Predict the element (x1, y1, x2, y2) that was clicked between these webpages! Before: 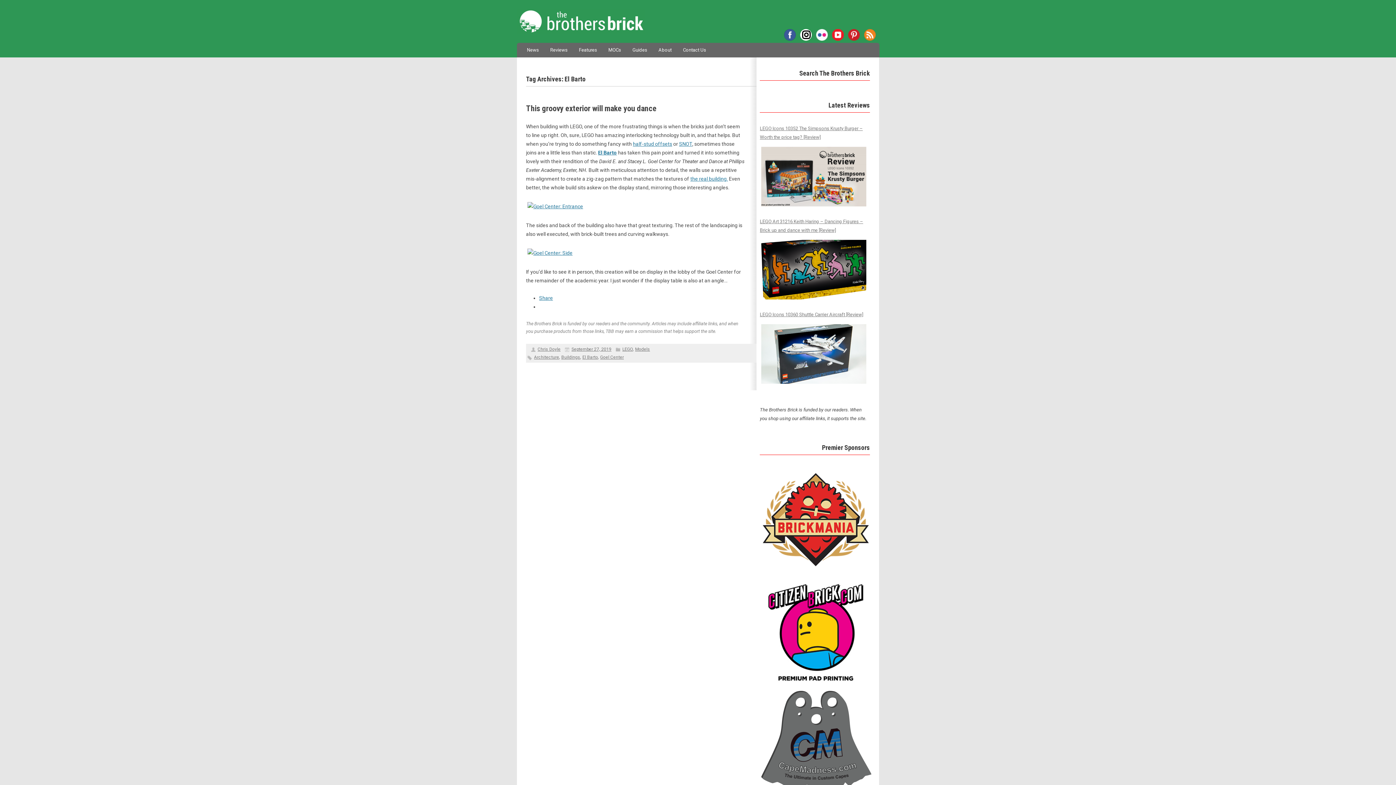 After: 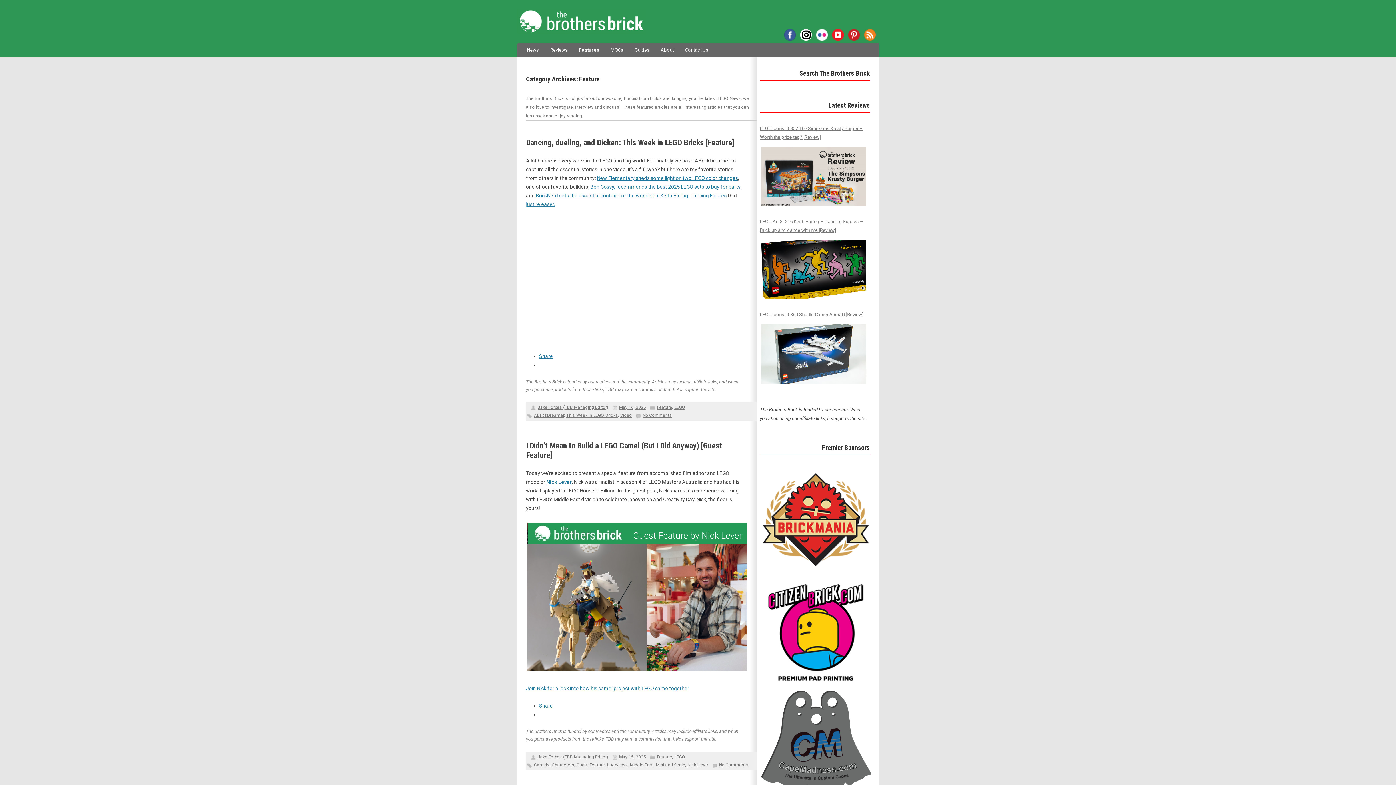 Action: bbox: (579, 42, 597, 57) label: Features